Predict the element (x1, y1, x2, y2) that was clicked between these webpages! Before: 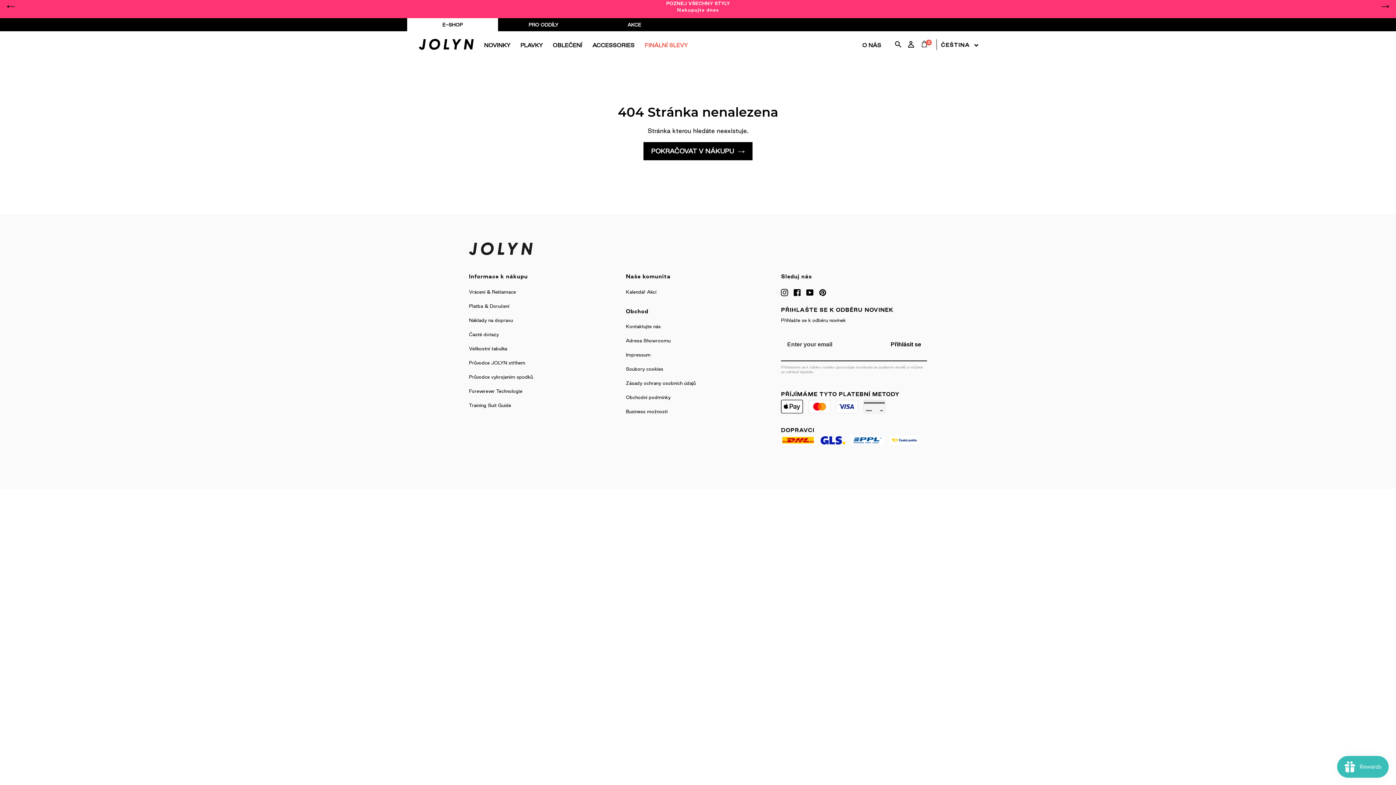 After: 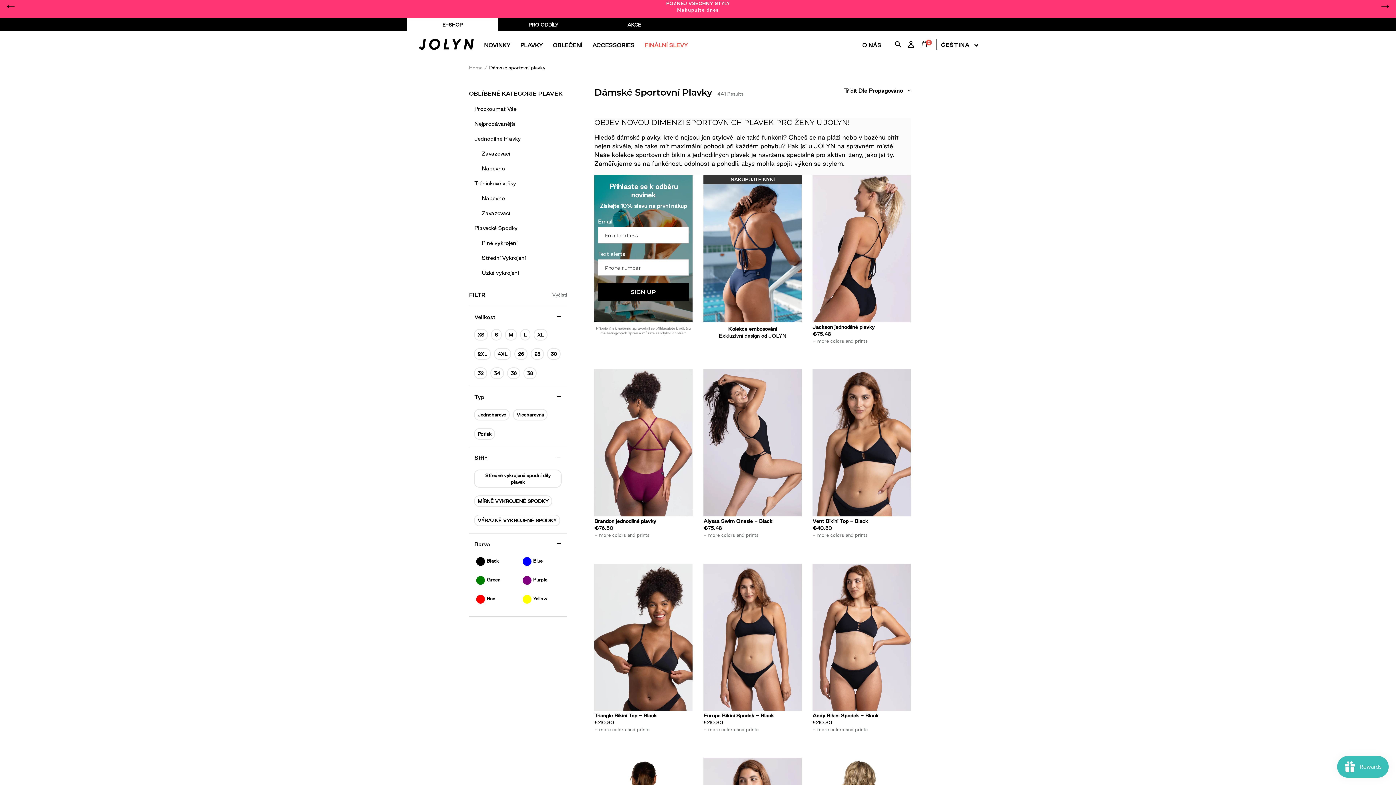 Action: label: PLAVKY bbox: (515, 31, 547, 59)